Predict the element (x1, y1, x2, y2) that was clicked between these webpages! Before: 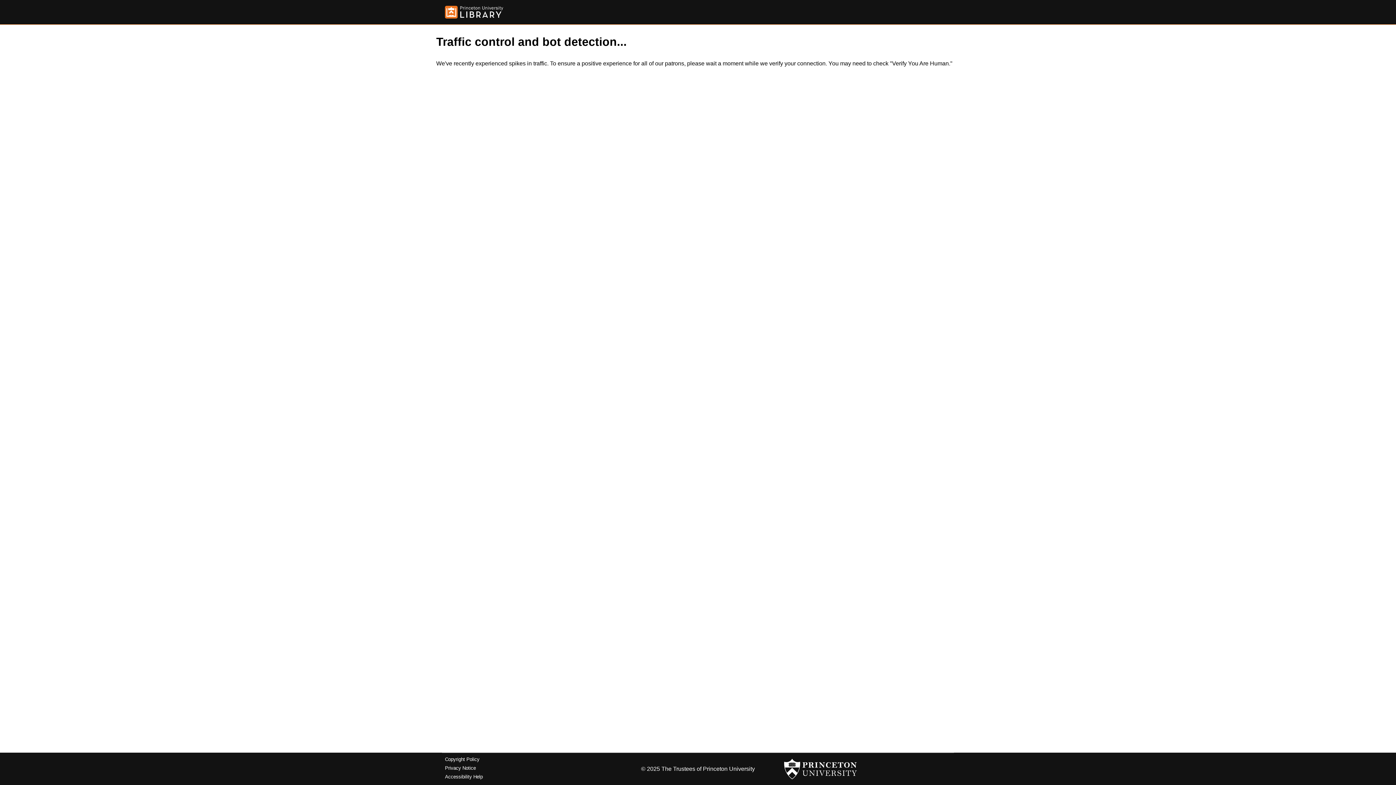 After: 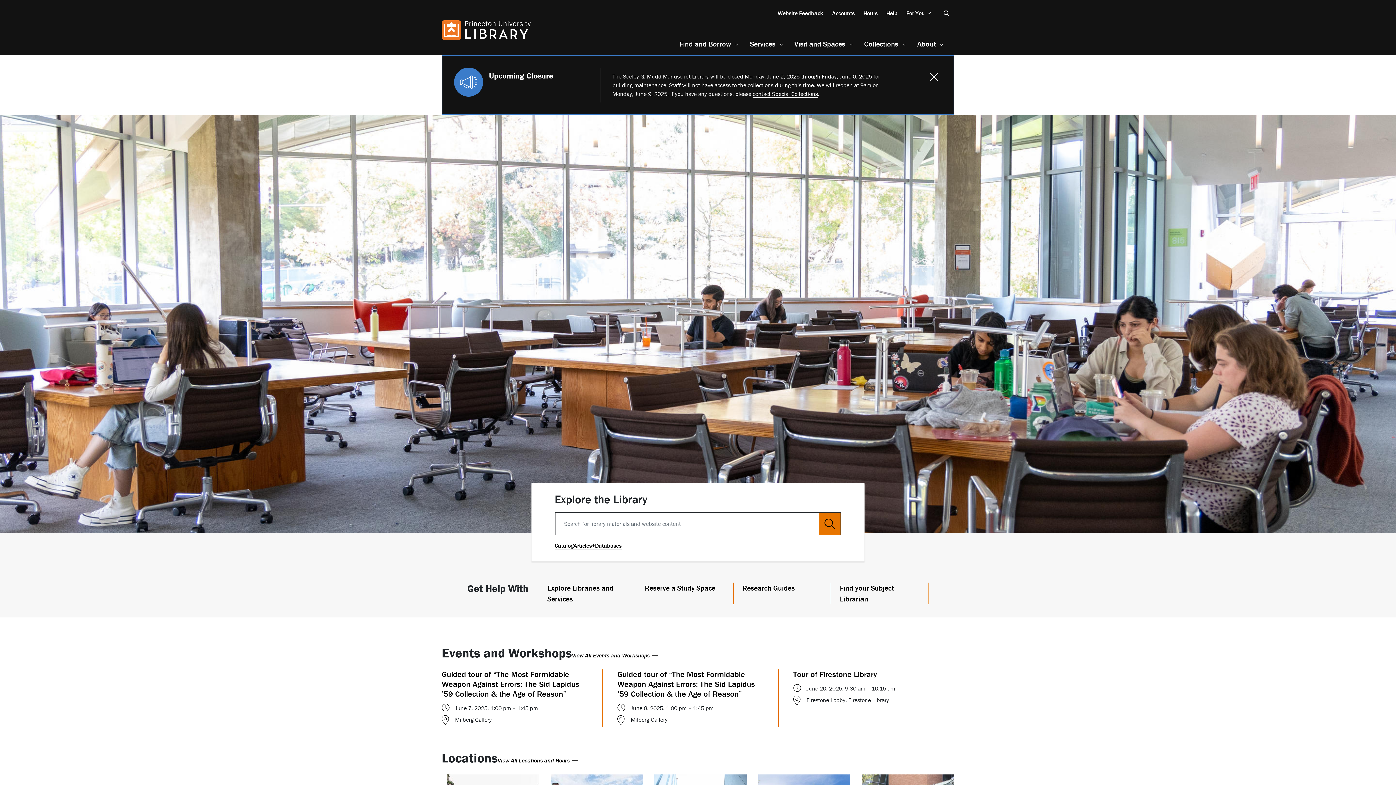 Action: bbox: (445, 5, 503, 18)